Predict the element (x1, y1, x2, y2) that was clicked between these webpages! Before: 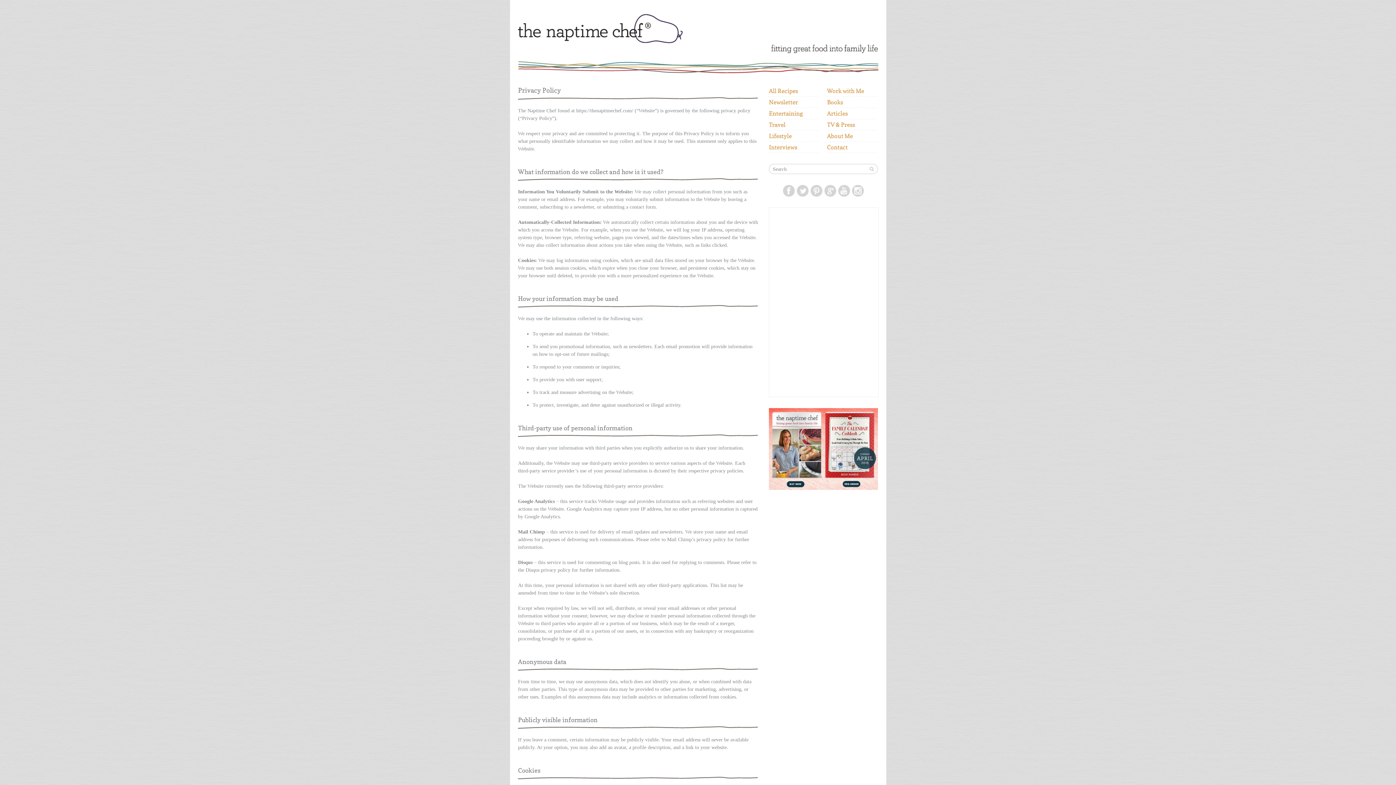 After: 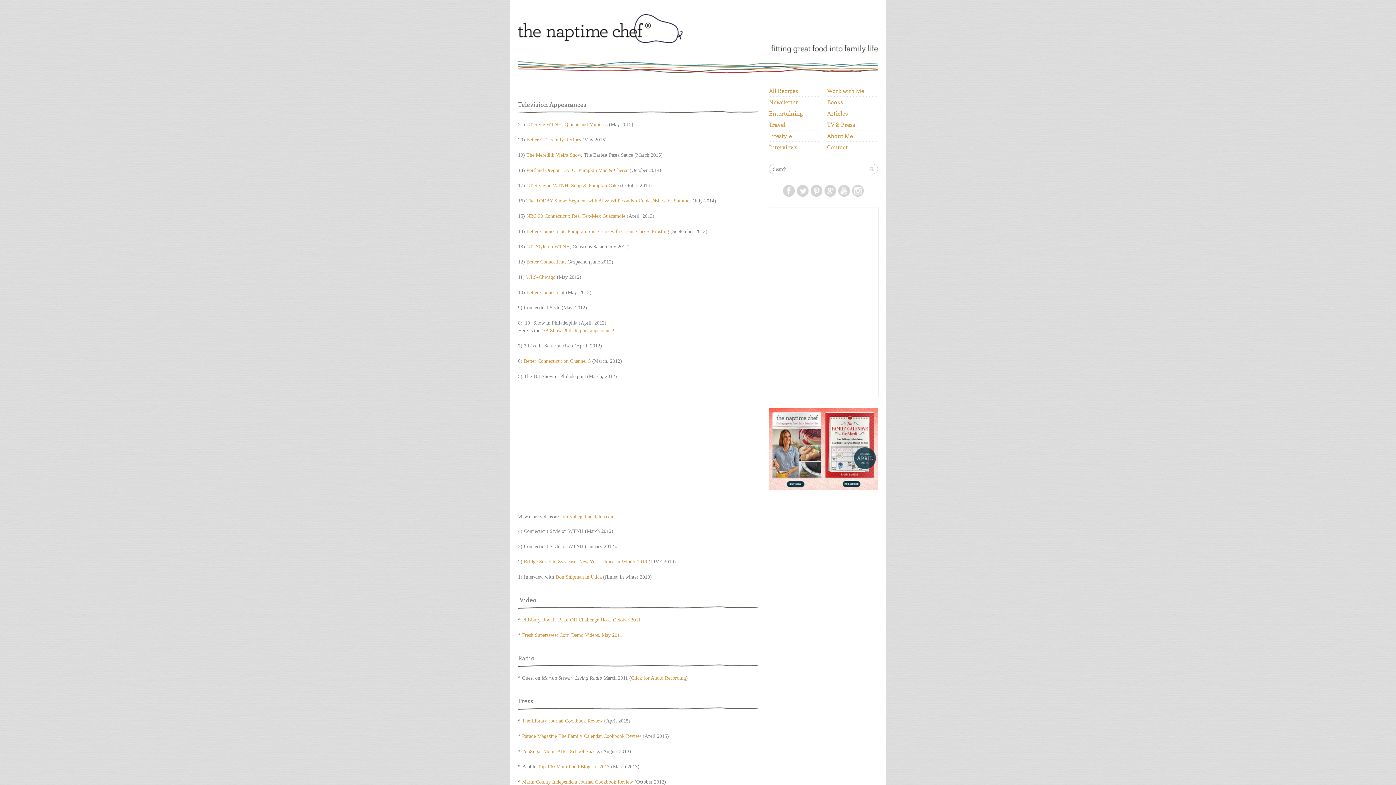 Action: bbox: (827, 121, 855, 128) label: TV & Press